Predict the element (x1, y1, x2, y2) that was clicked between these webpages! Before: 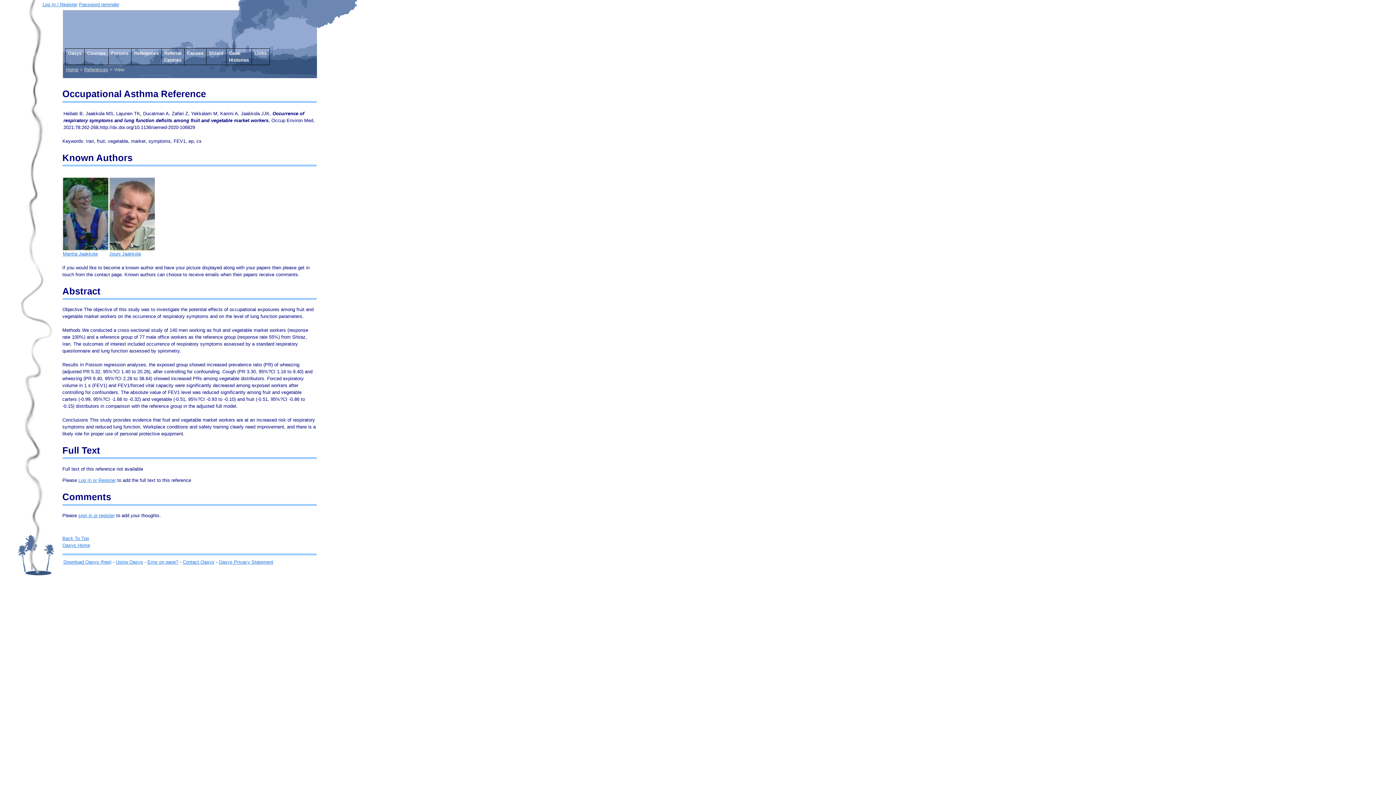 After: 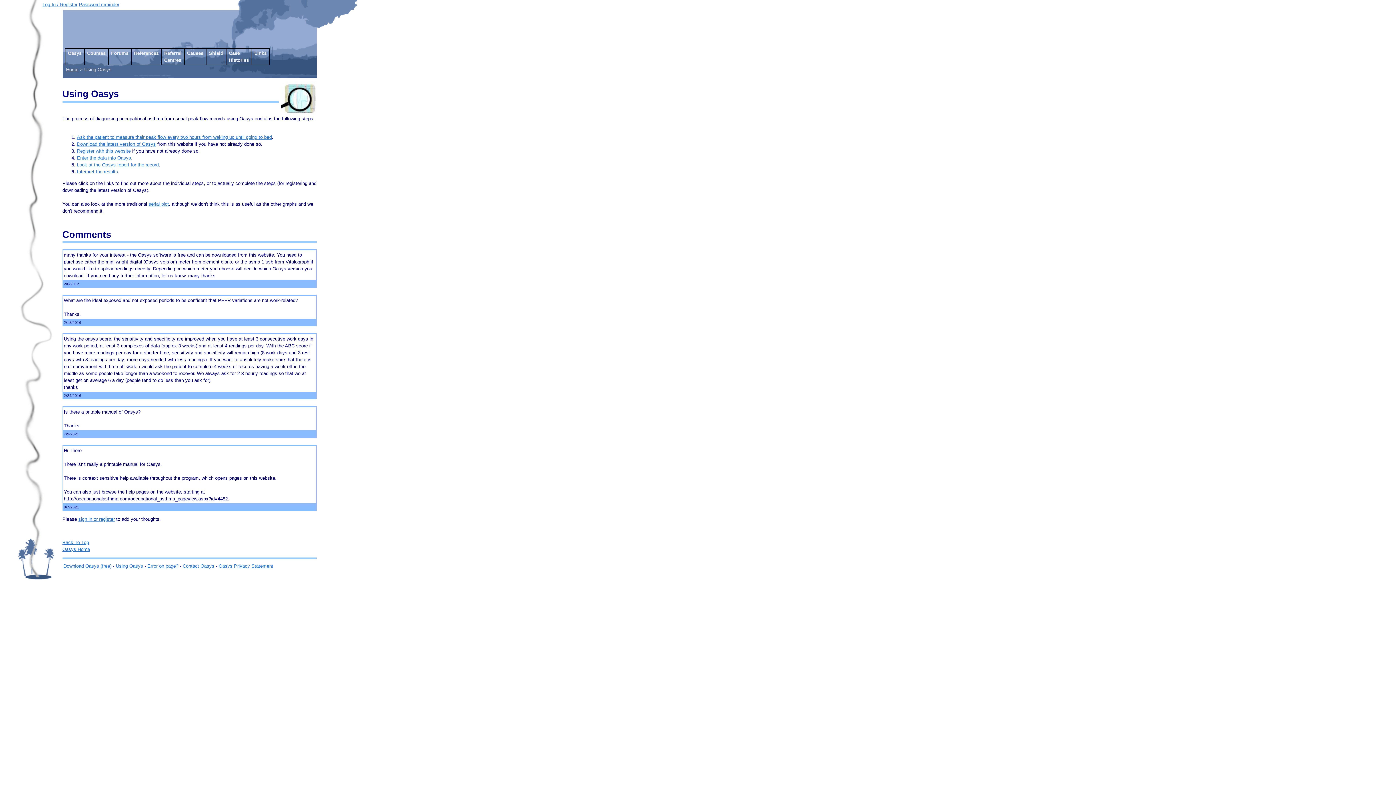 Action: bbox: (115, 559, 143, 565) label: Using Oasys